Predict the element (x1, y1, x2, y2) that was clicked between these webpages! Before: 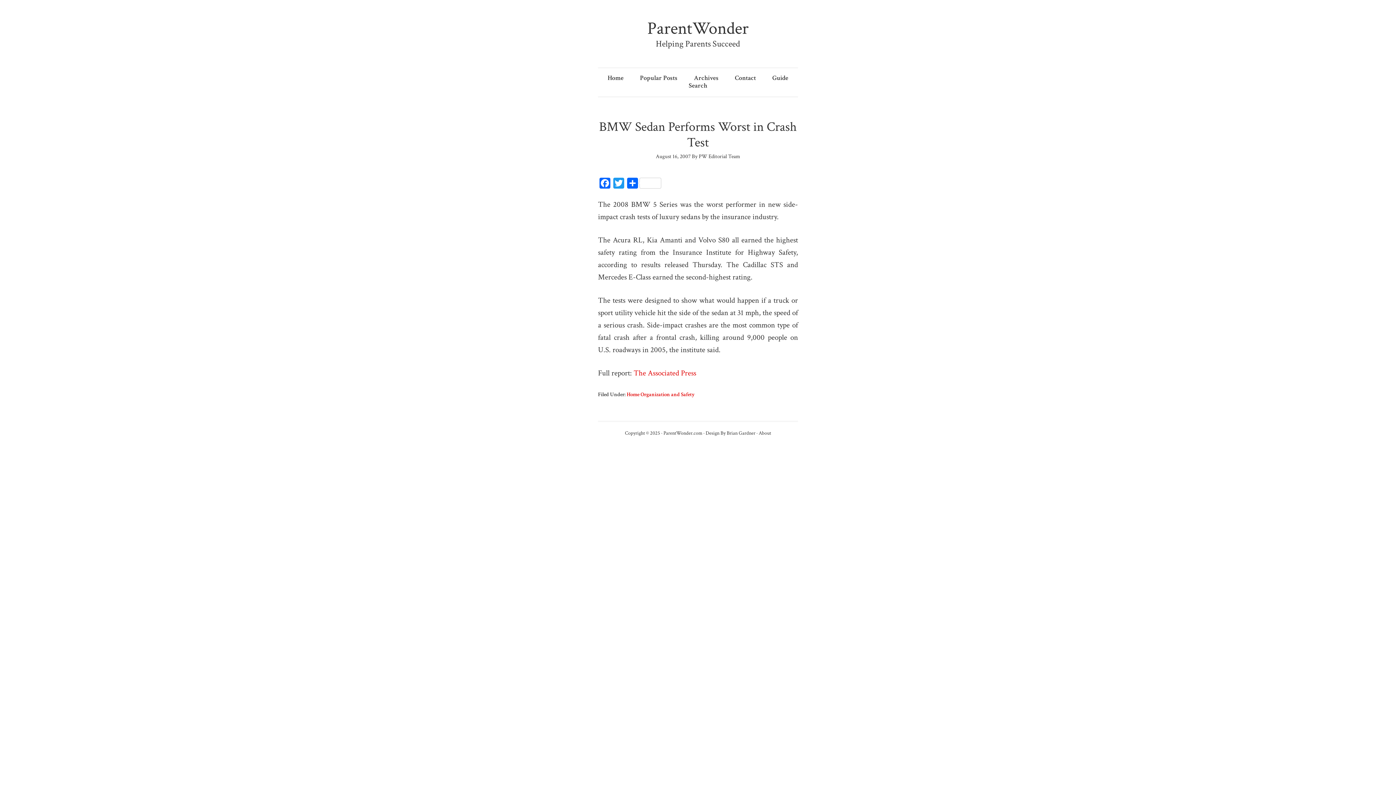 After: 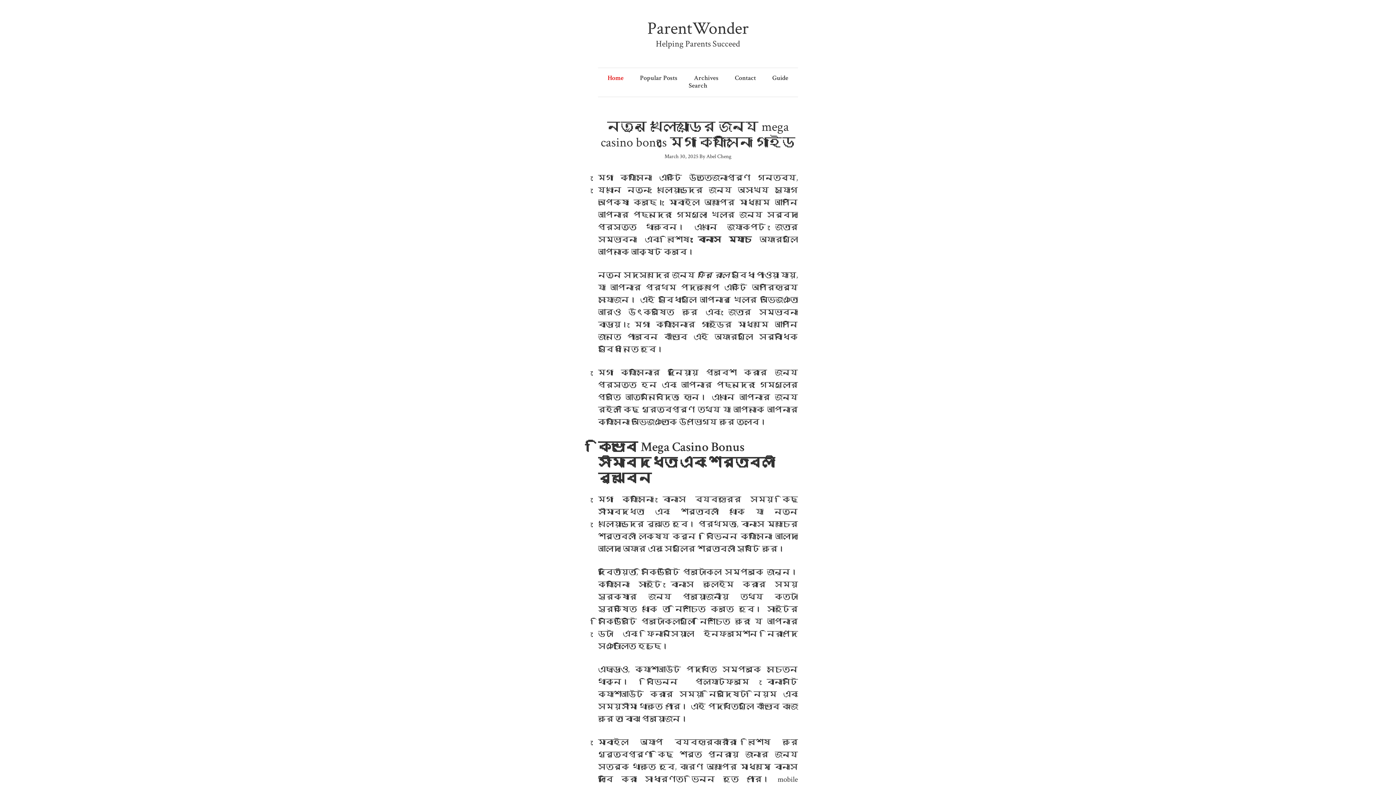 Action: bbox: (647, 17, 748, 40) label: ParentWonder